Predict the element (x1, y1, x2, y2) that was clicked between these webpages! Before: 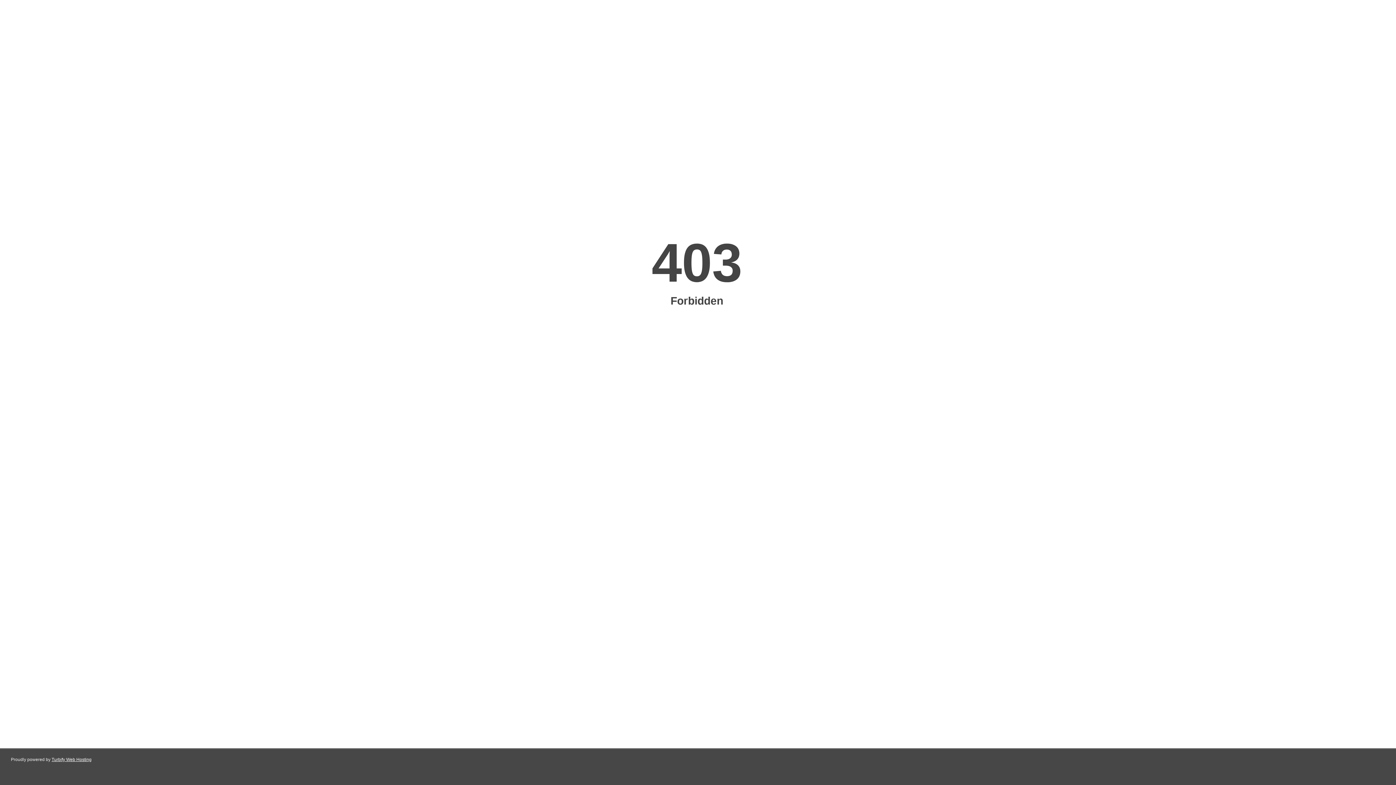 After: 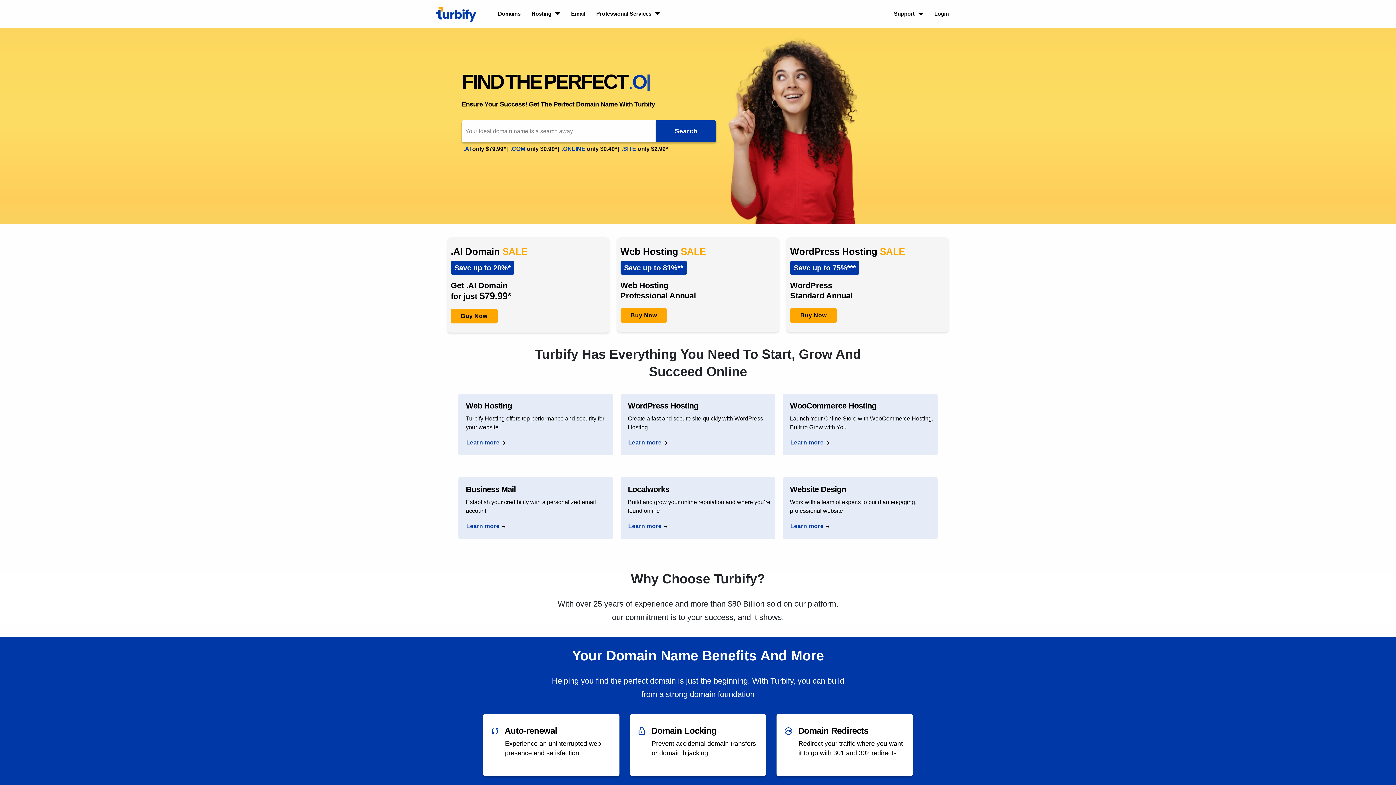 Action: label: Turbify Web Hosting bbox: (51, 757, 91, 762)